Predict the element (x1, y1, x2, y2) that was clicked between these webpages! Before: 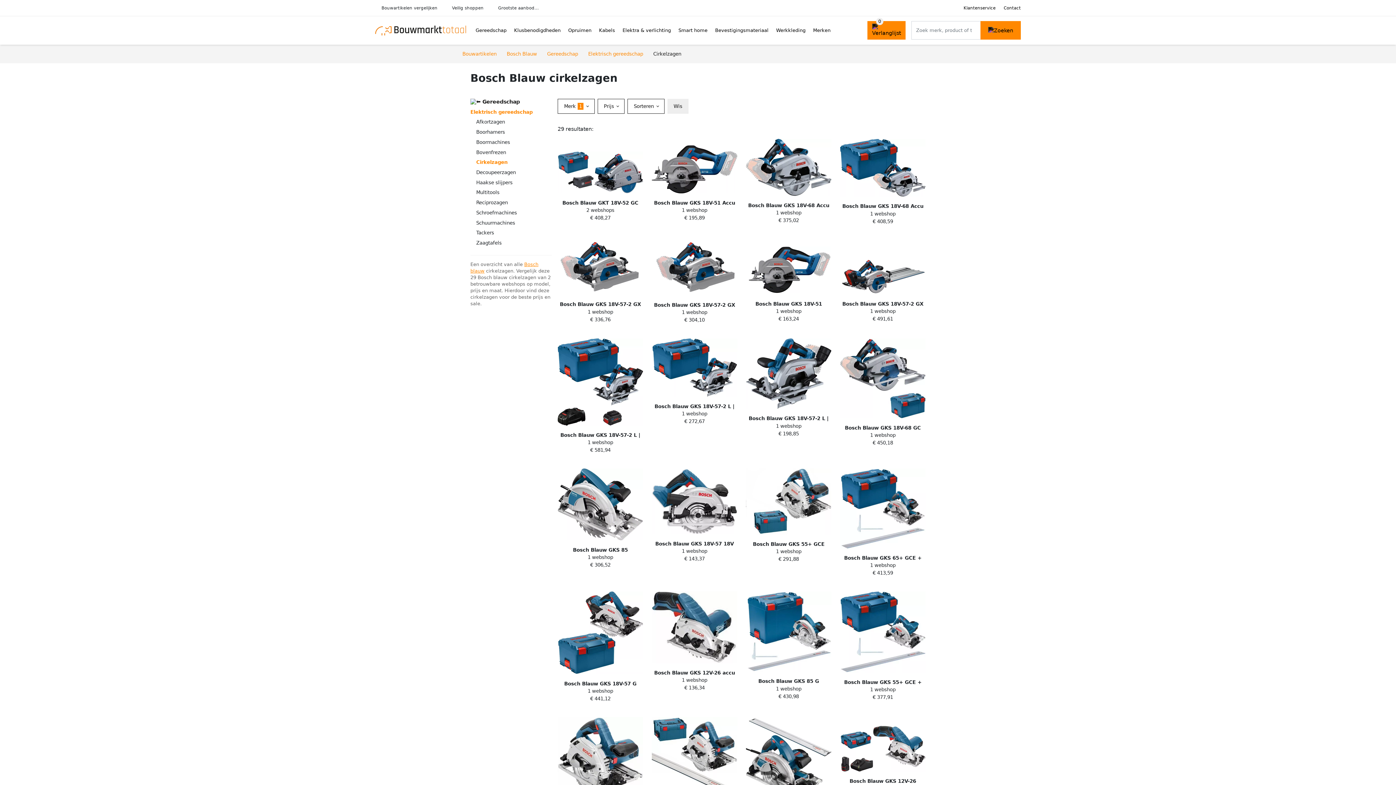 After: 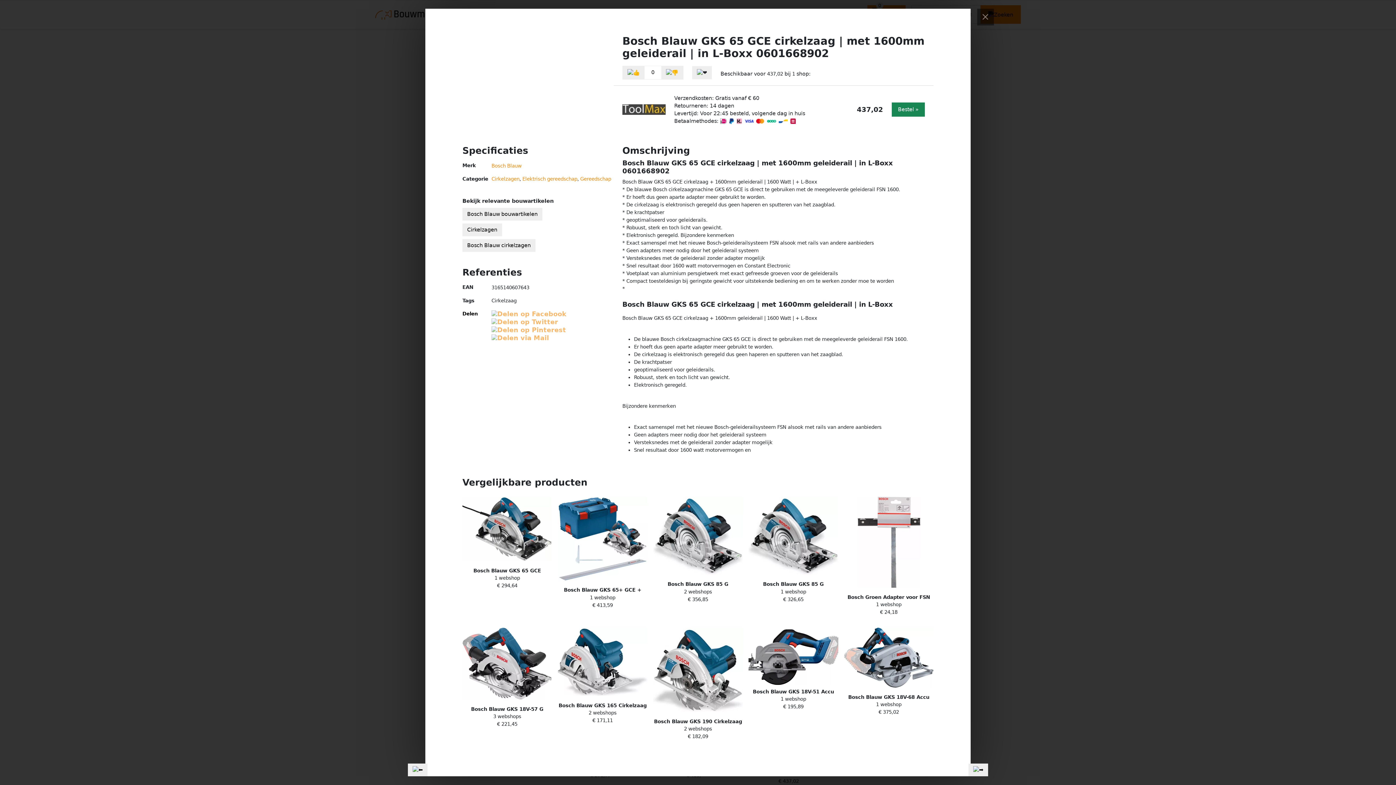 Action: bbox: (741, 711, 836, 828) label: Bosch Blauw GKS 65 GCE cirkelzaag | met 1600mm geleiderail | in L-Boxx 0601668902
1 webshop
€ 437,02